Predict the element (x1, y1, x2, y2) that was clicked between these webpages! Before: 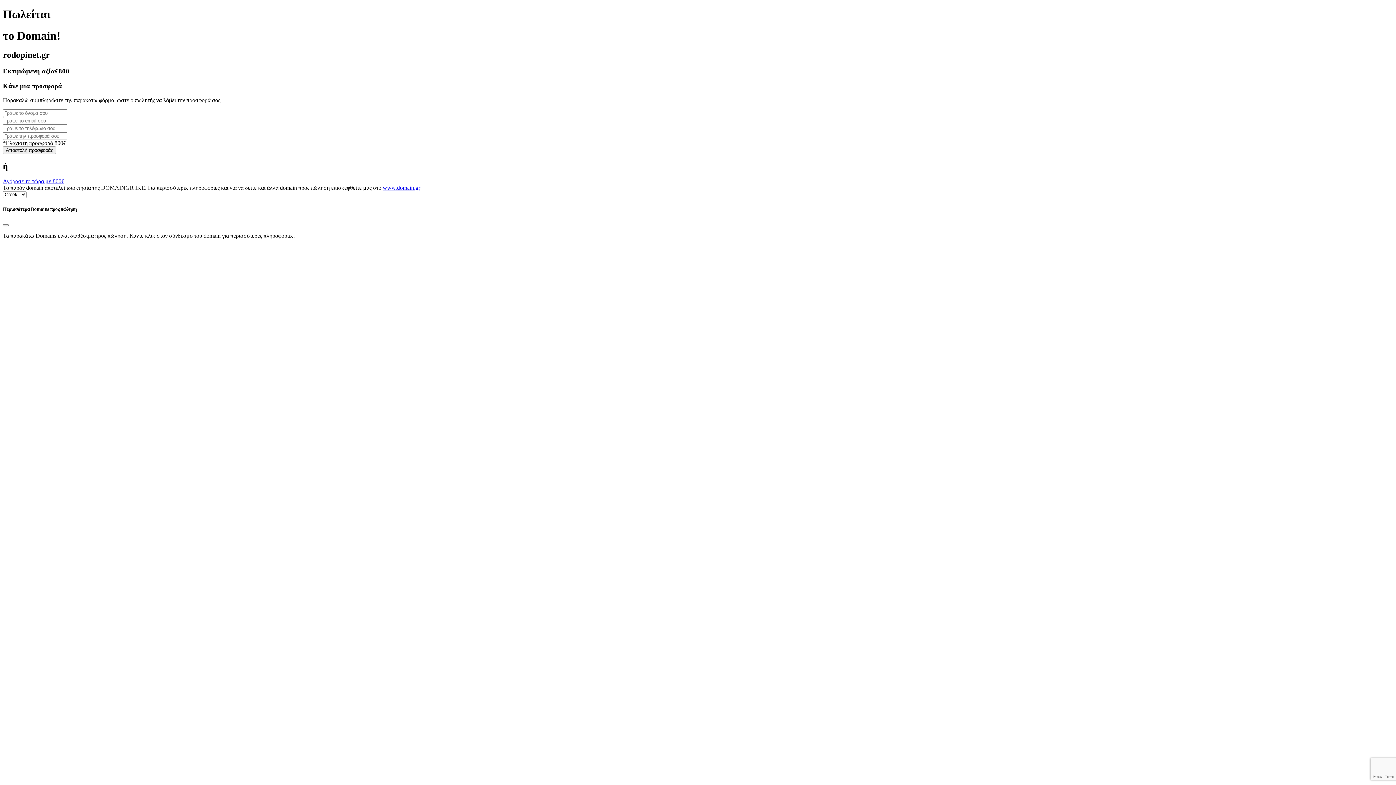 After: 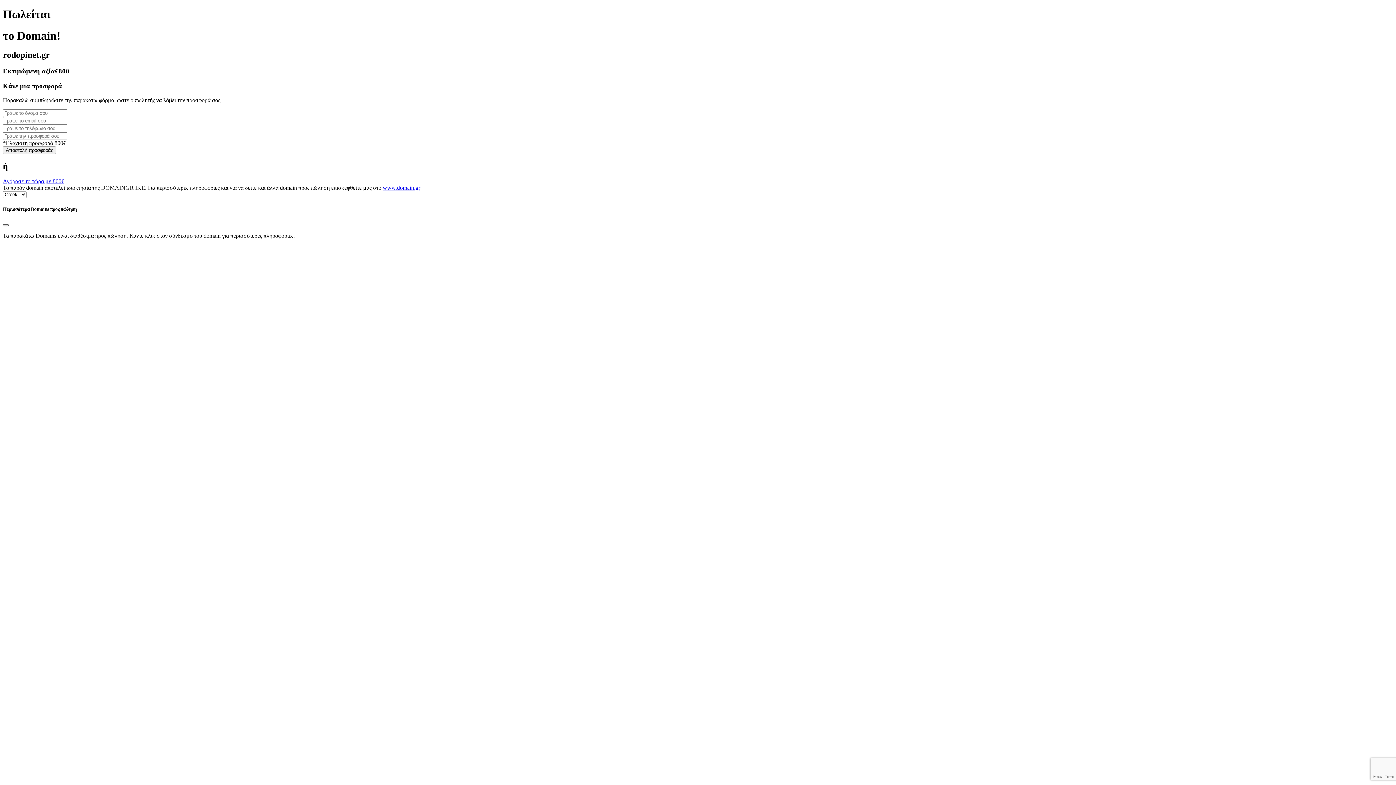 Action: bbox: (2, 224, 8, 226) label: Close